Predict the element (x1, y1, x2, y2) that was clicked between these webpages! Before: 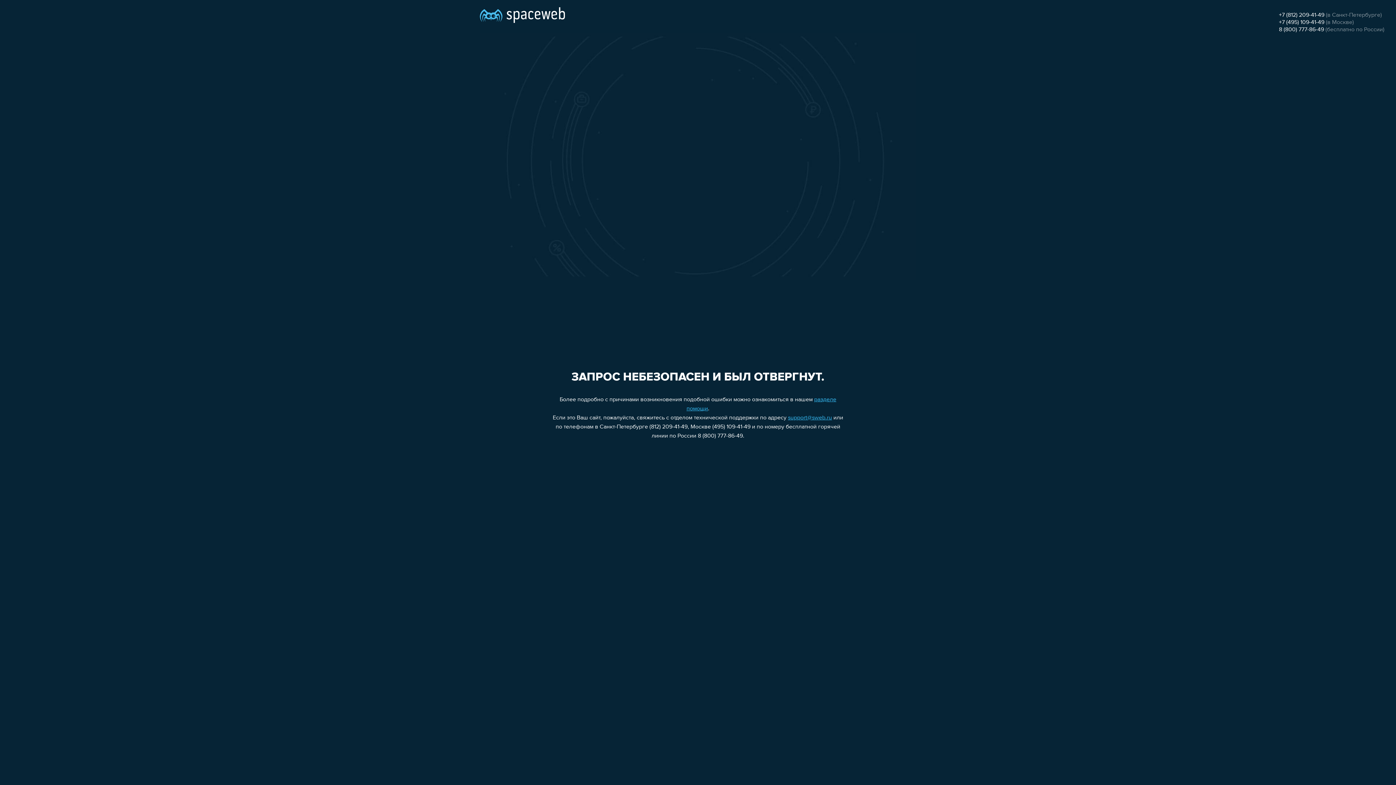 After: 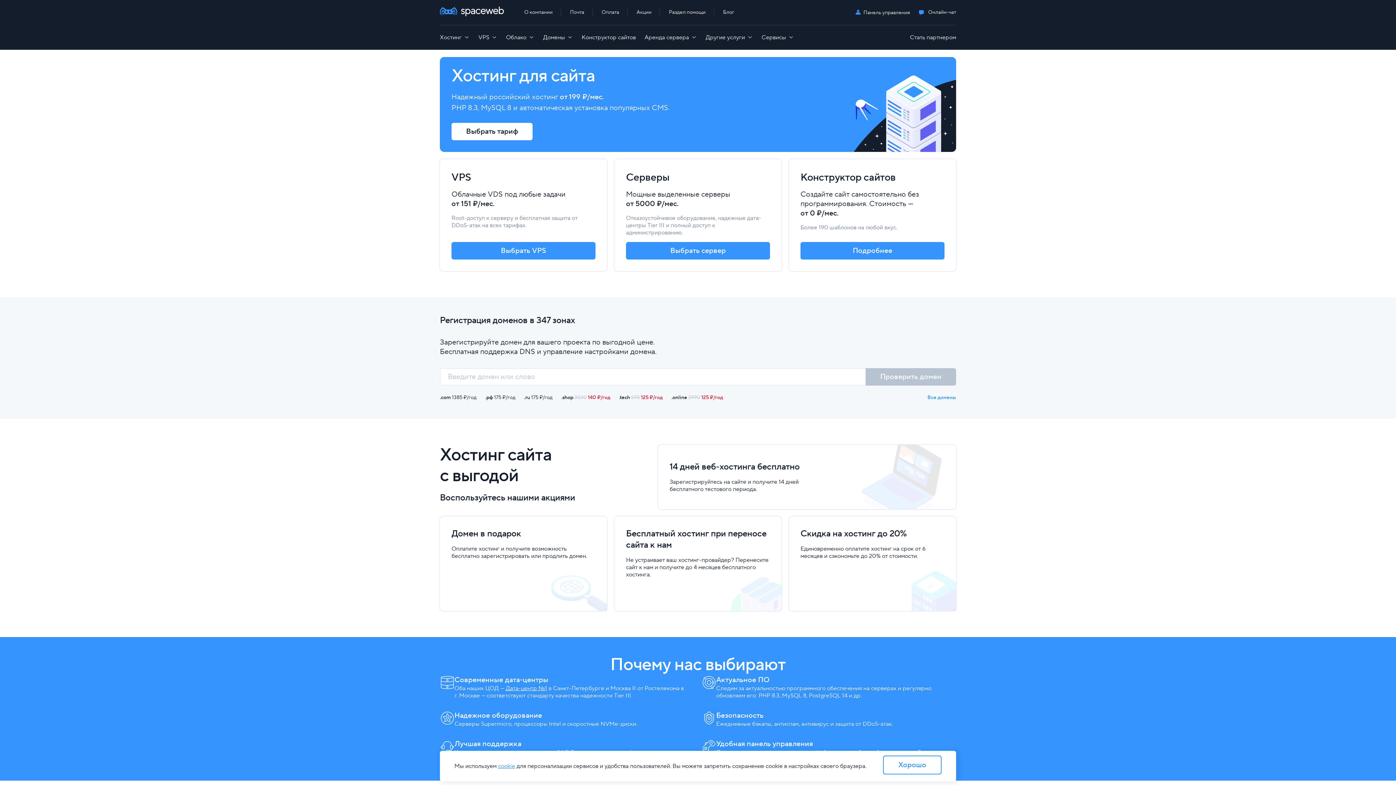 Action: bbox: (480, 0, 565, 25)